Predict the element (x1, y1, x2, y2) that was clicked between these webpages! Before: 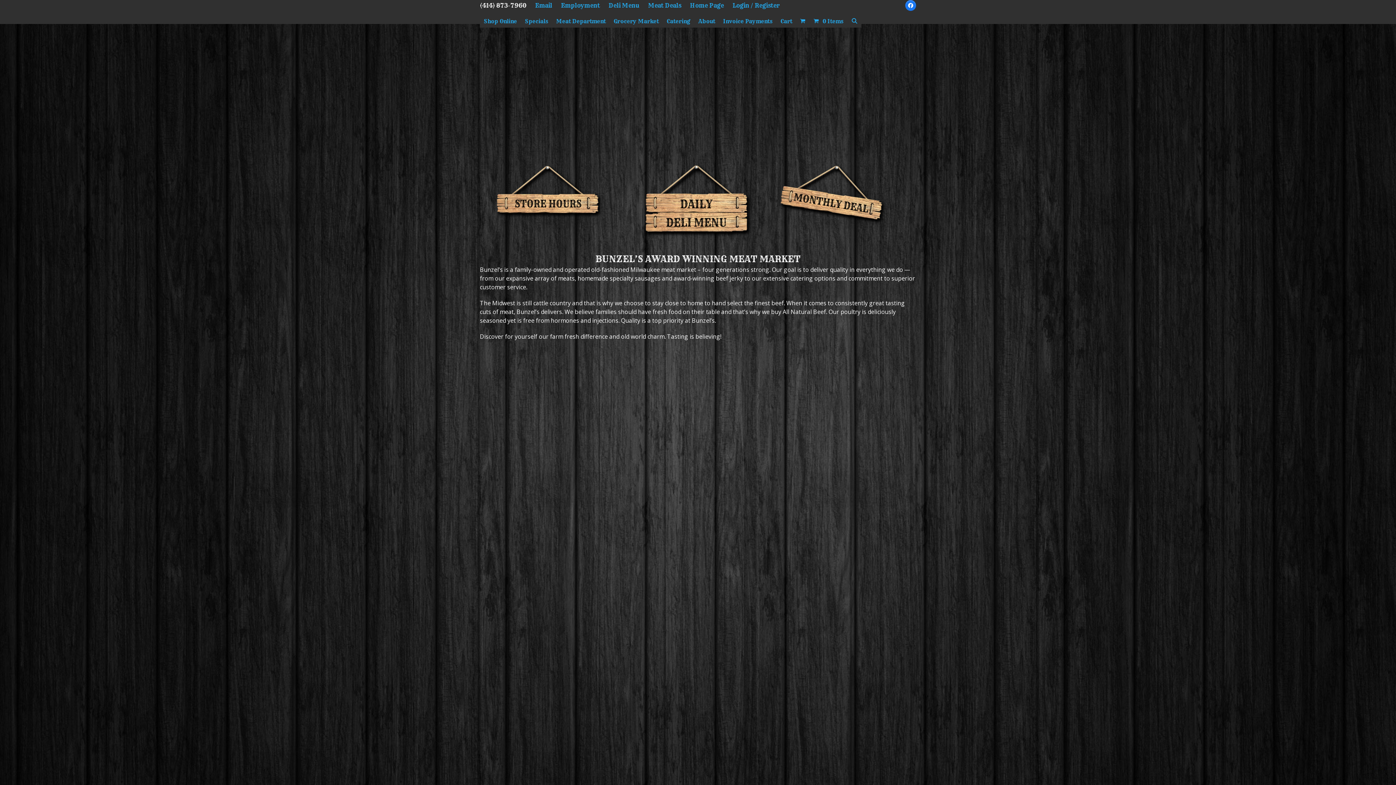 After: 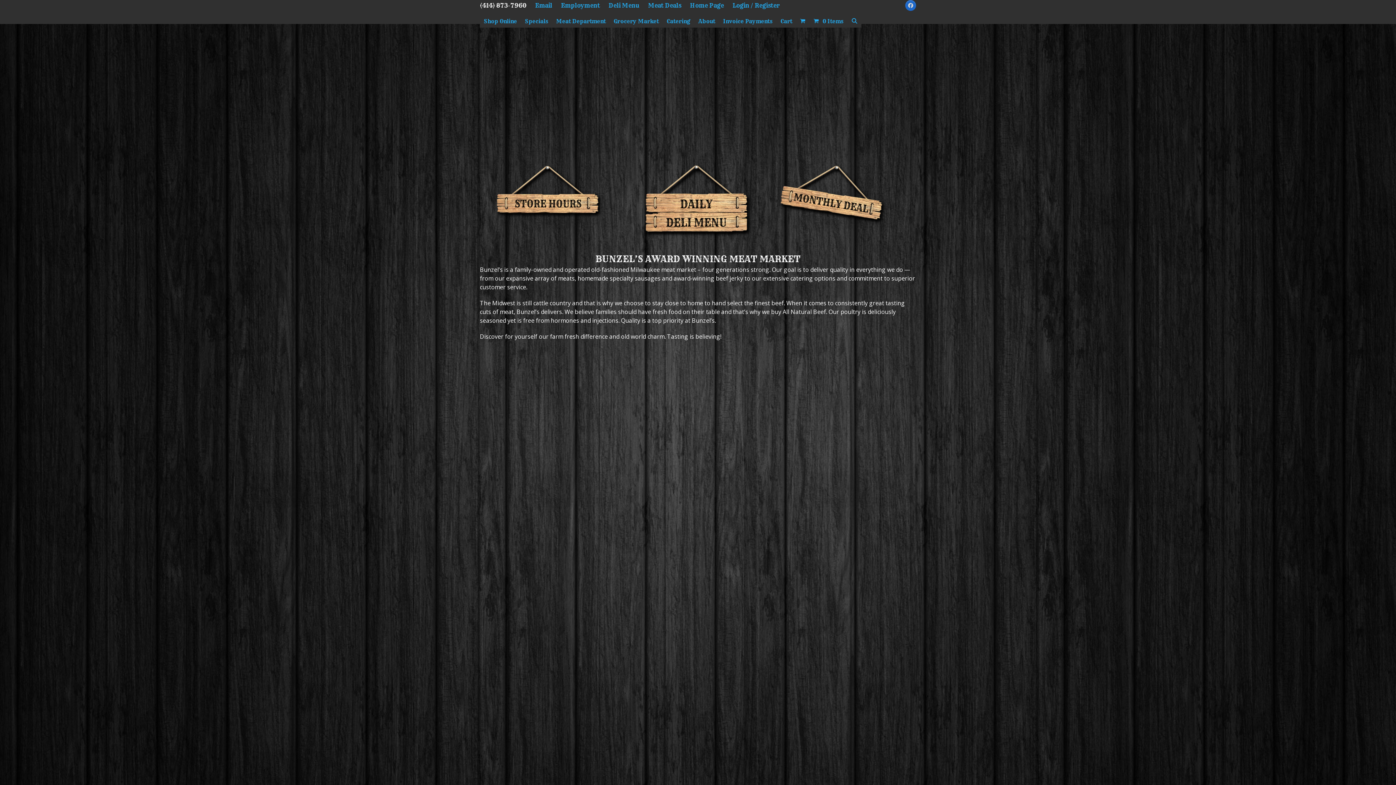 Action: label: Facebook bbox: (905, 0, 916, 10)